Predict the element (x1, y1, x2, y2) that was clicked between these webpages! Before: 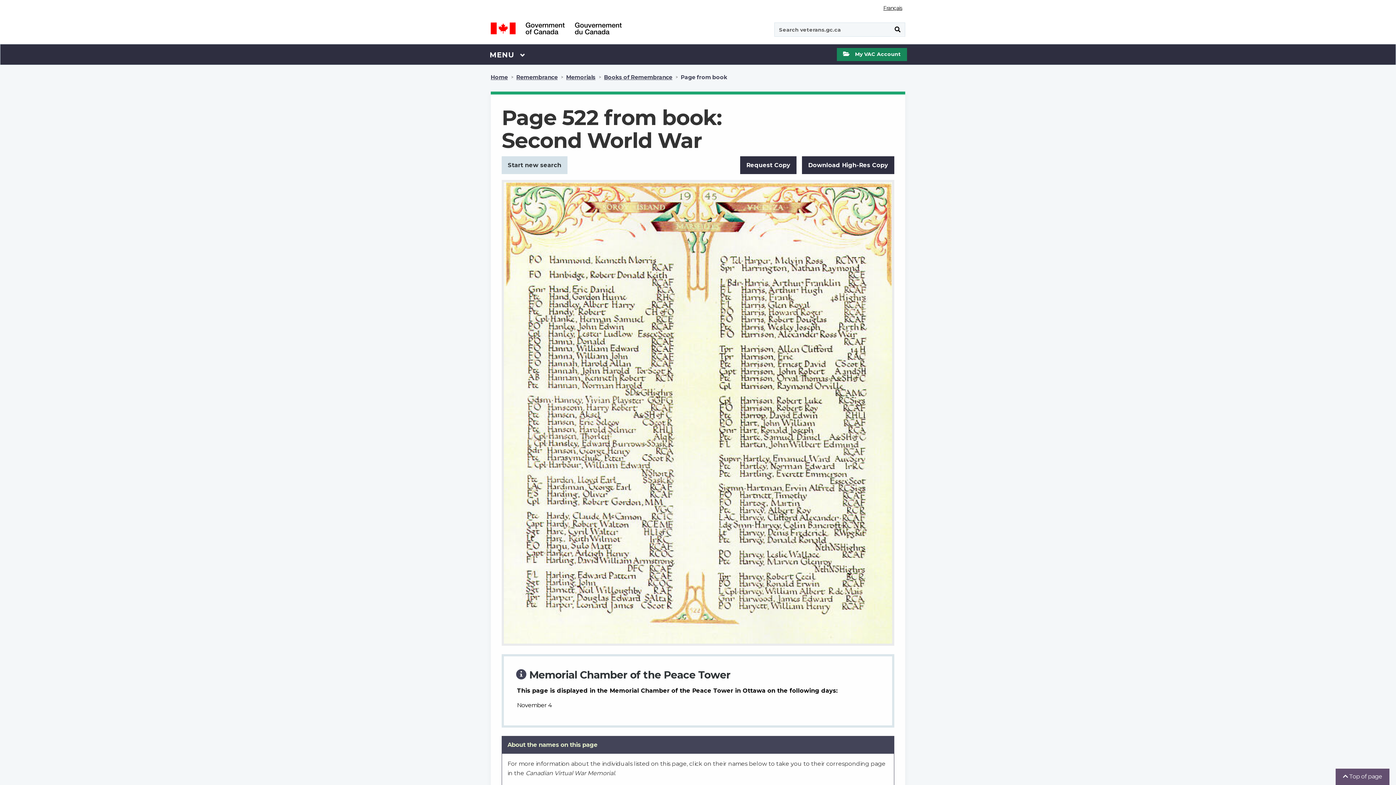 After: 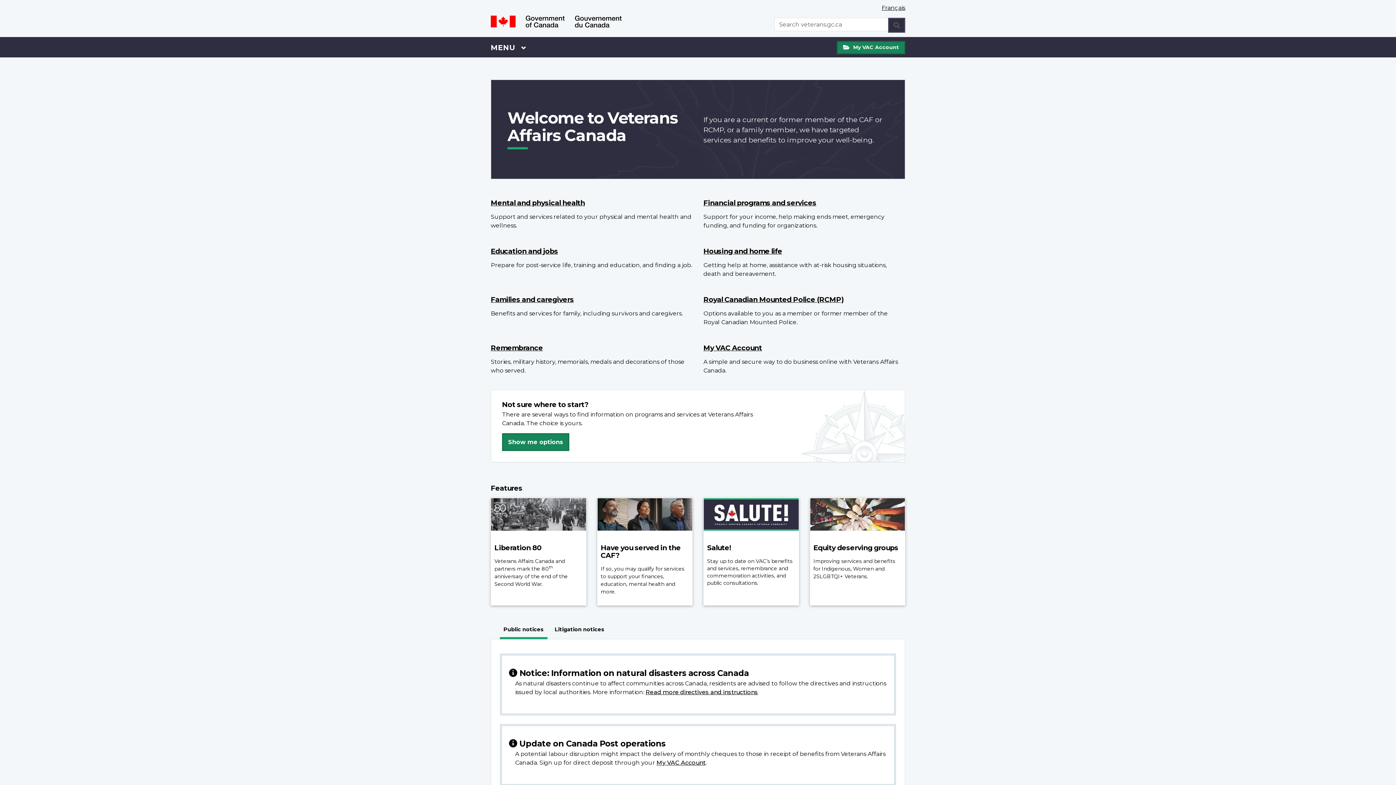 Action: label: Home bbox: (490, 72, 508, 82)